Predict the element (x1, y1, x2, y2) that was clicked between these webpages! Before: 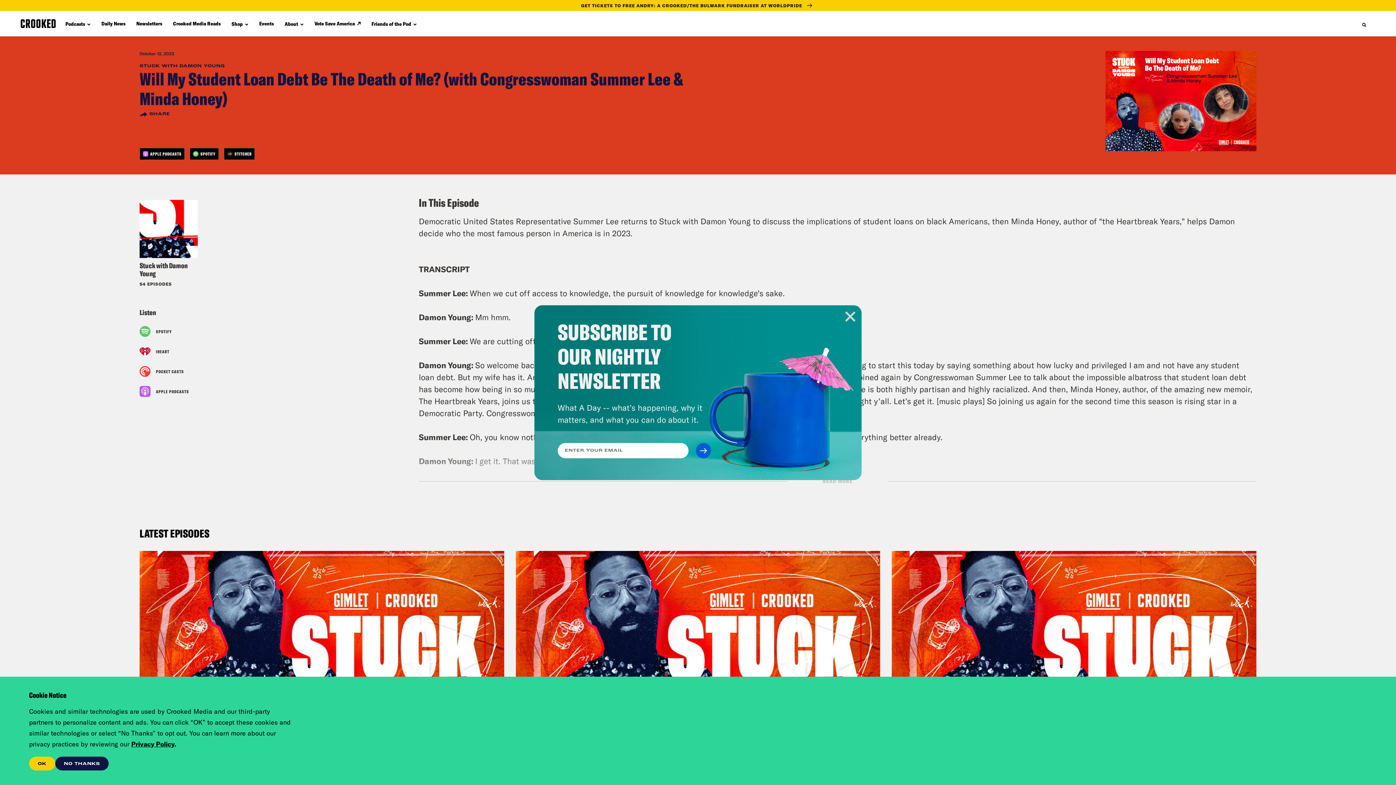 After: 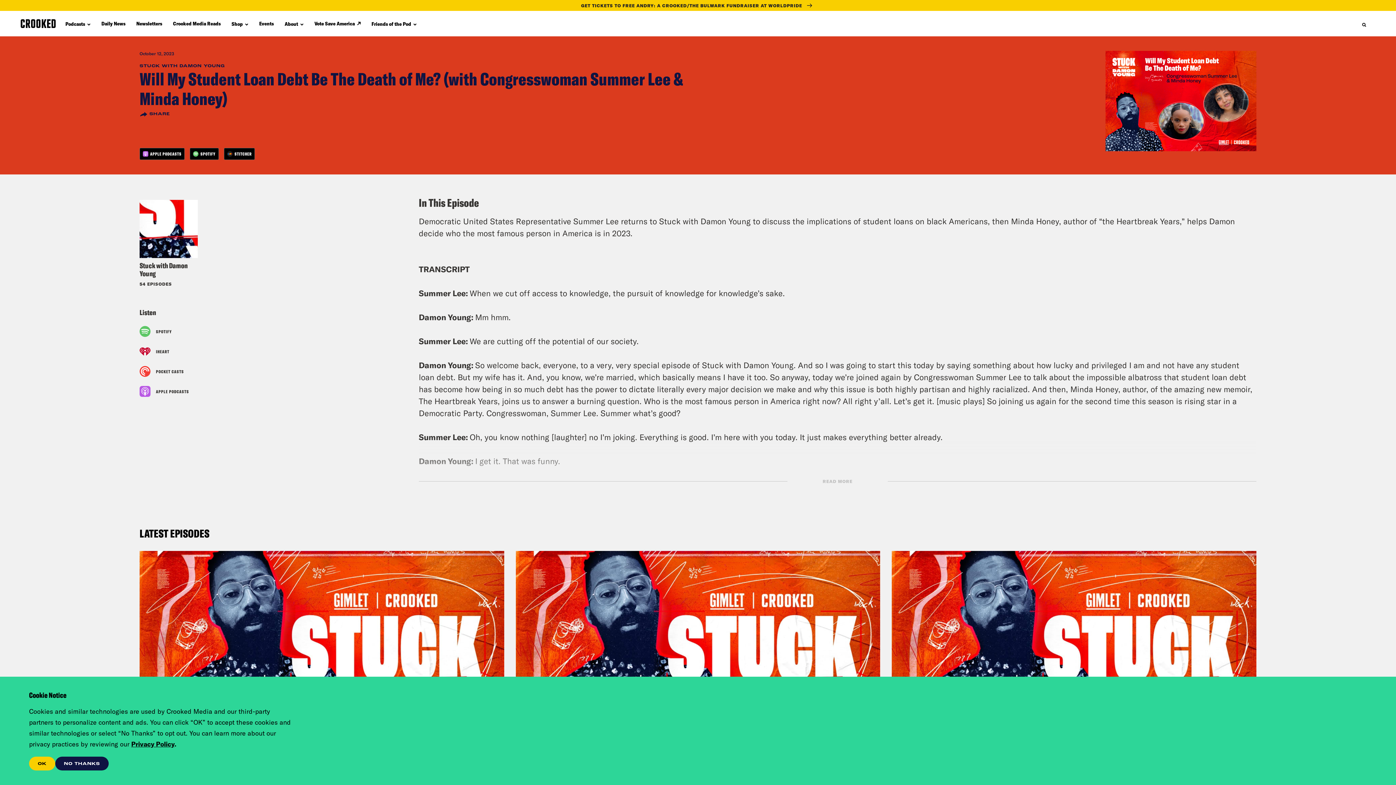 Action: bbox: (845, 311, 856, 322)